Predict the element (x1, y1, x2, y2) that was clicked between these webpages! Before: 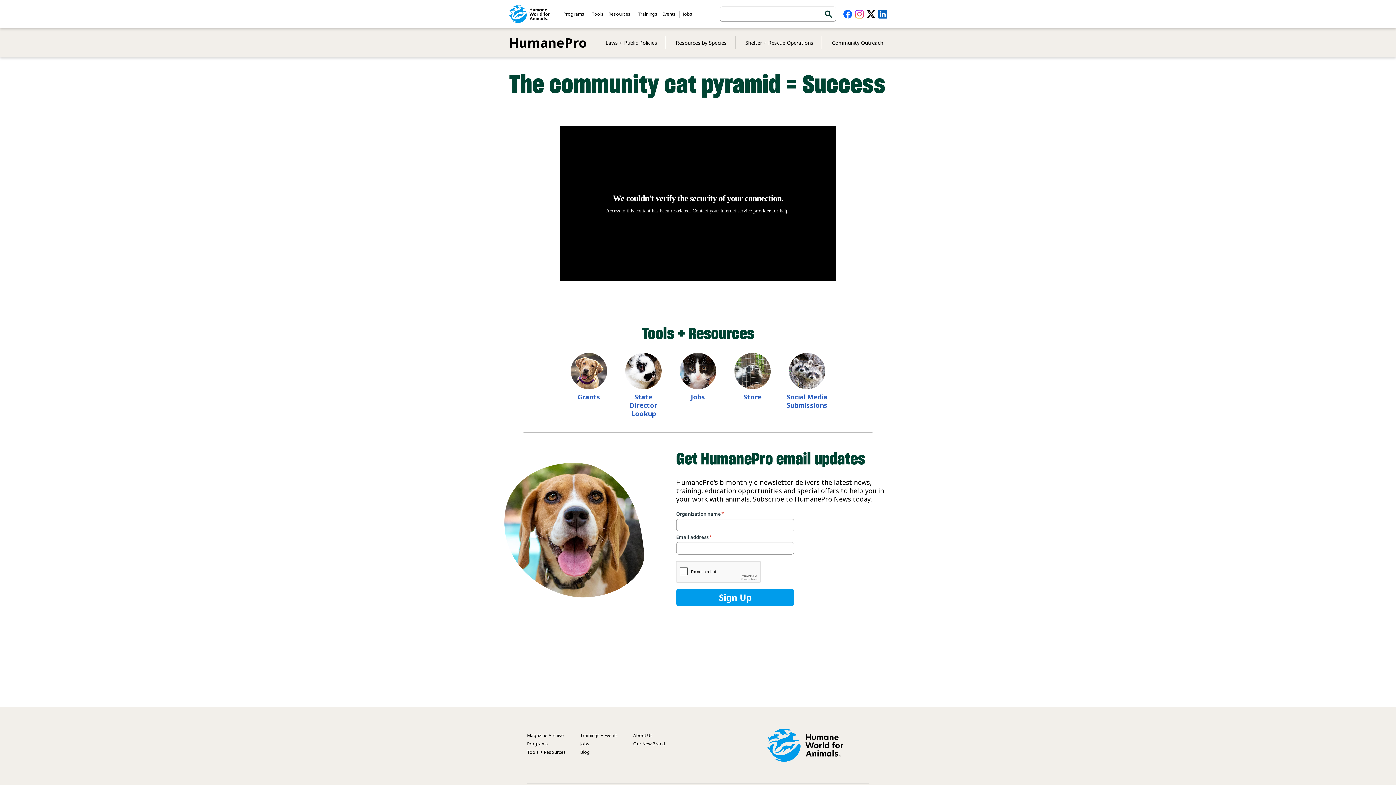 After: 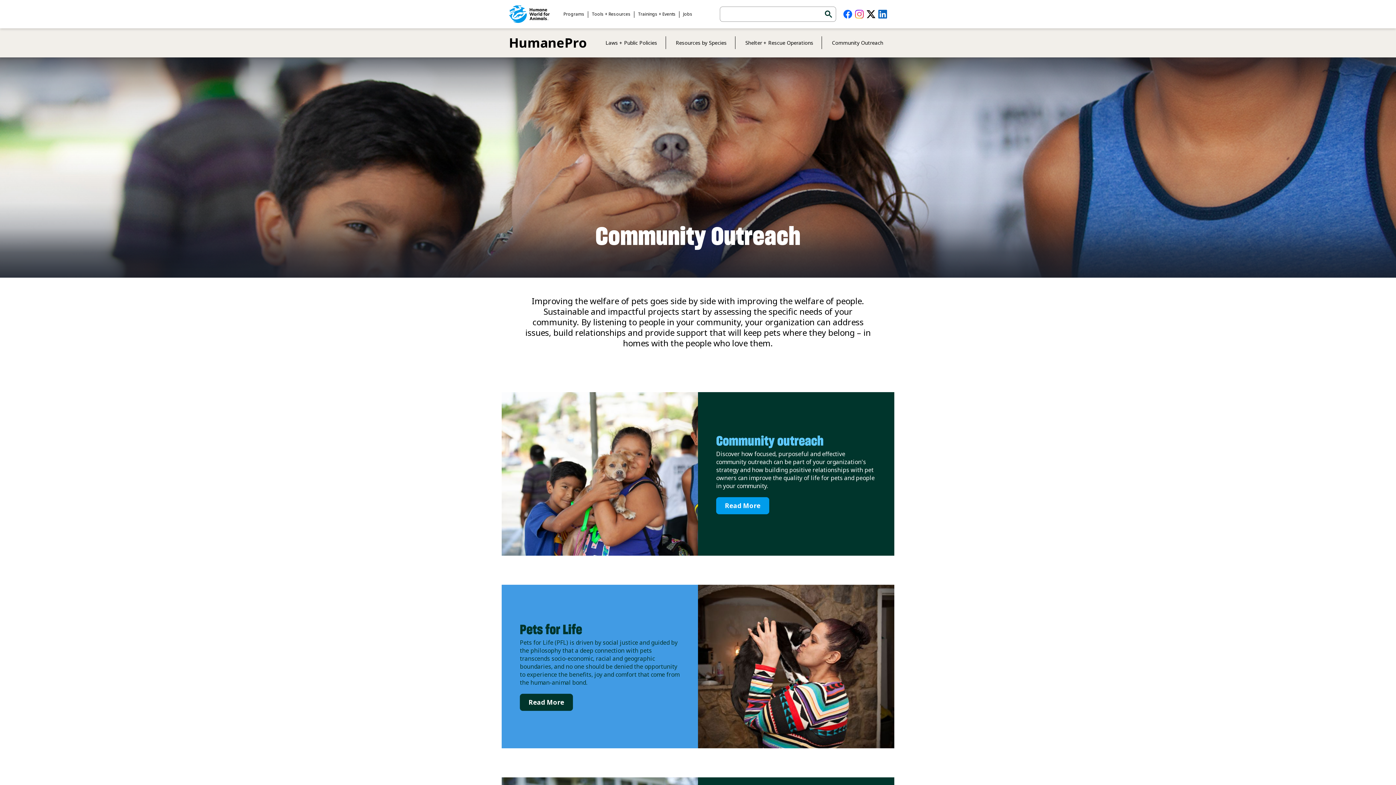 Action: label: Community Outreach bbox: (824, 32, 890, 53)